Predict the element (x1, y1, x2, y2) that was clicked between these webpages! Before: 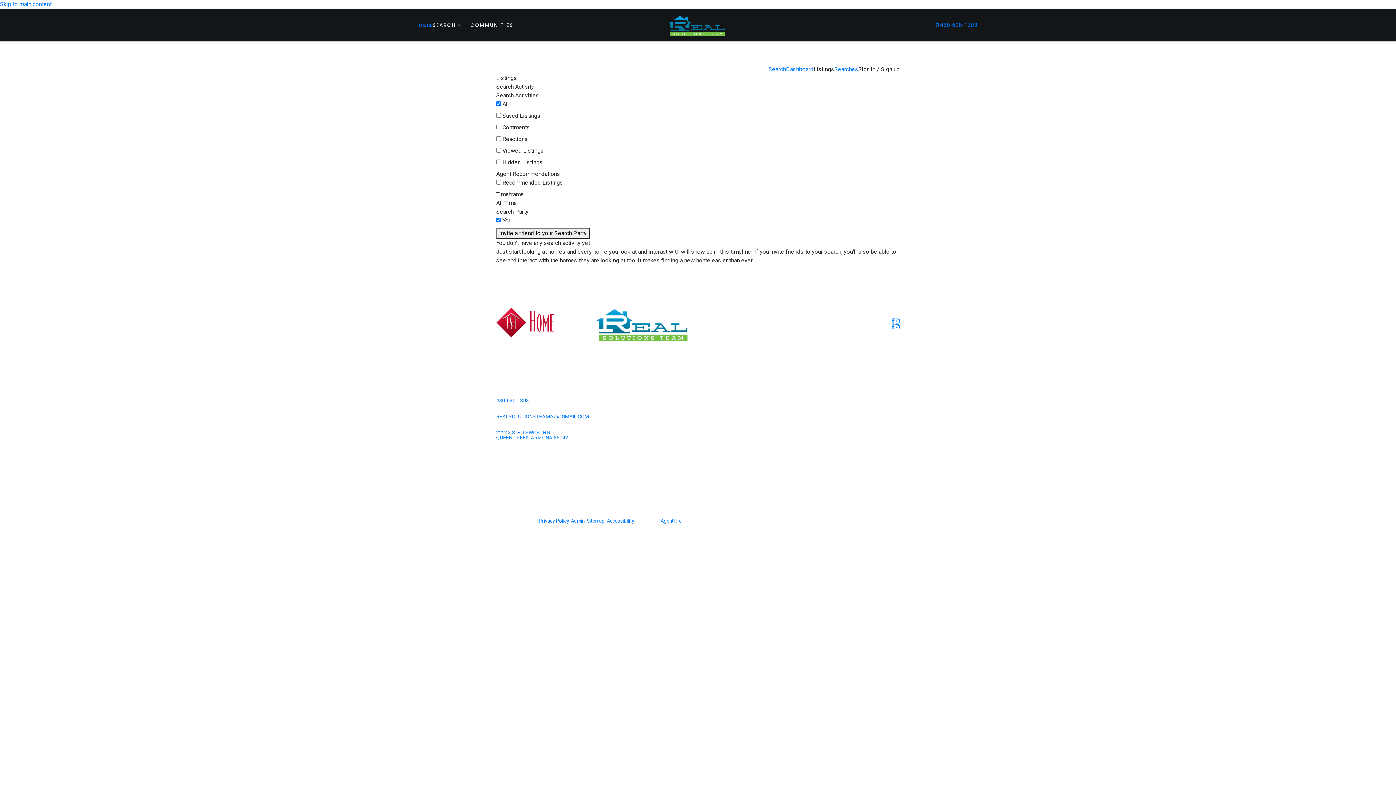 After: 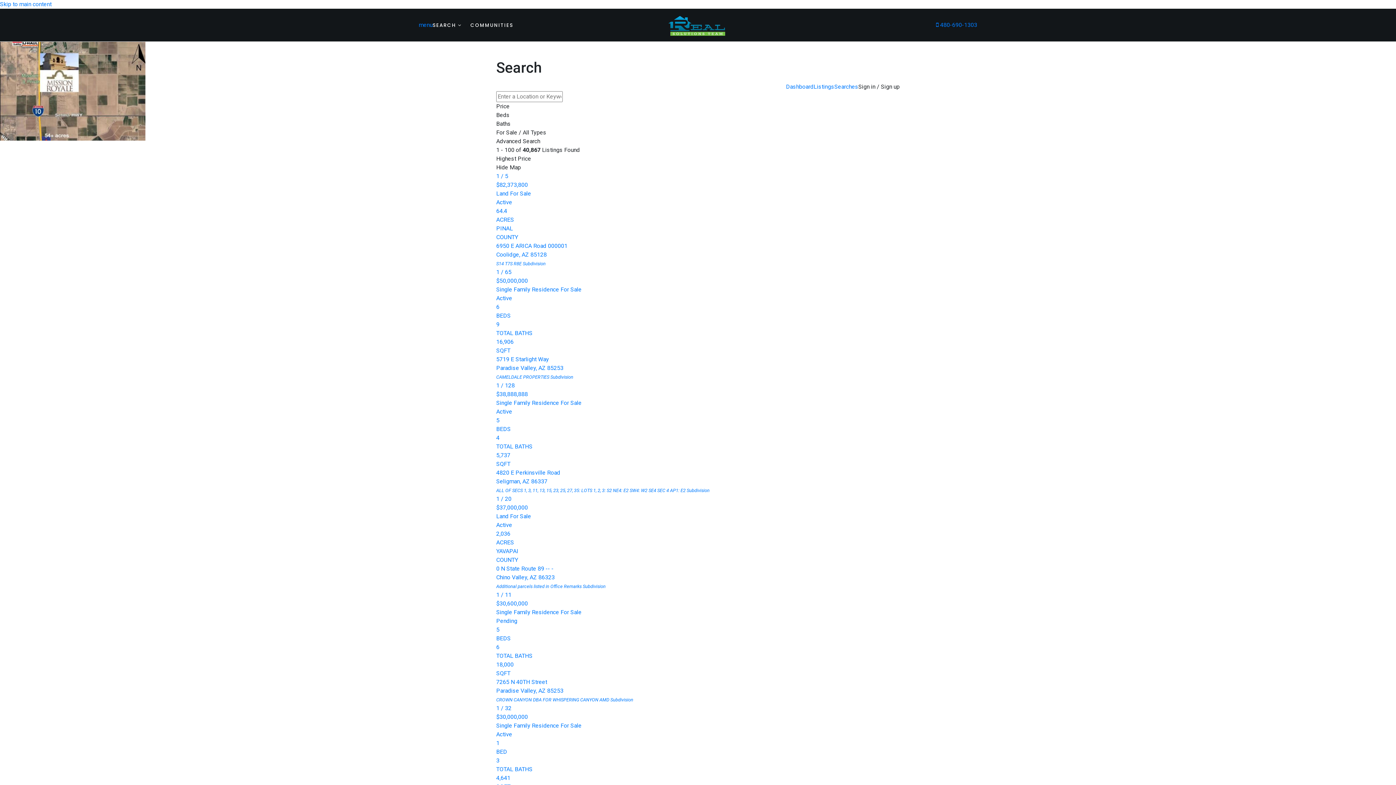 Action: label: Search bbox: (768, 65, 786, 72)